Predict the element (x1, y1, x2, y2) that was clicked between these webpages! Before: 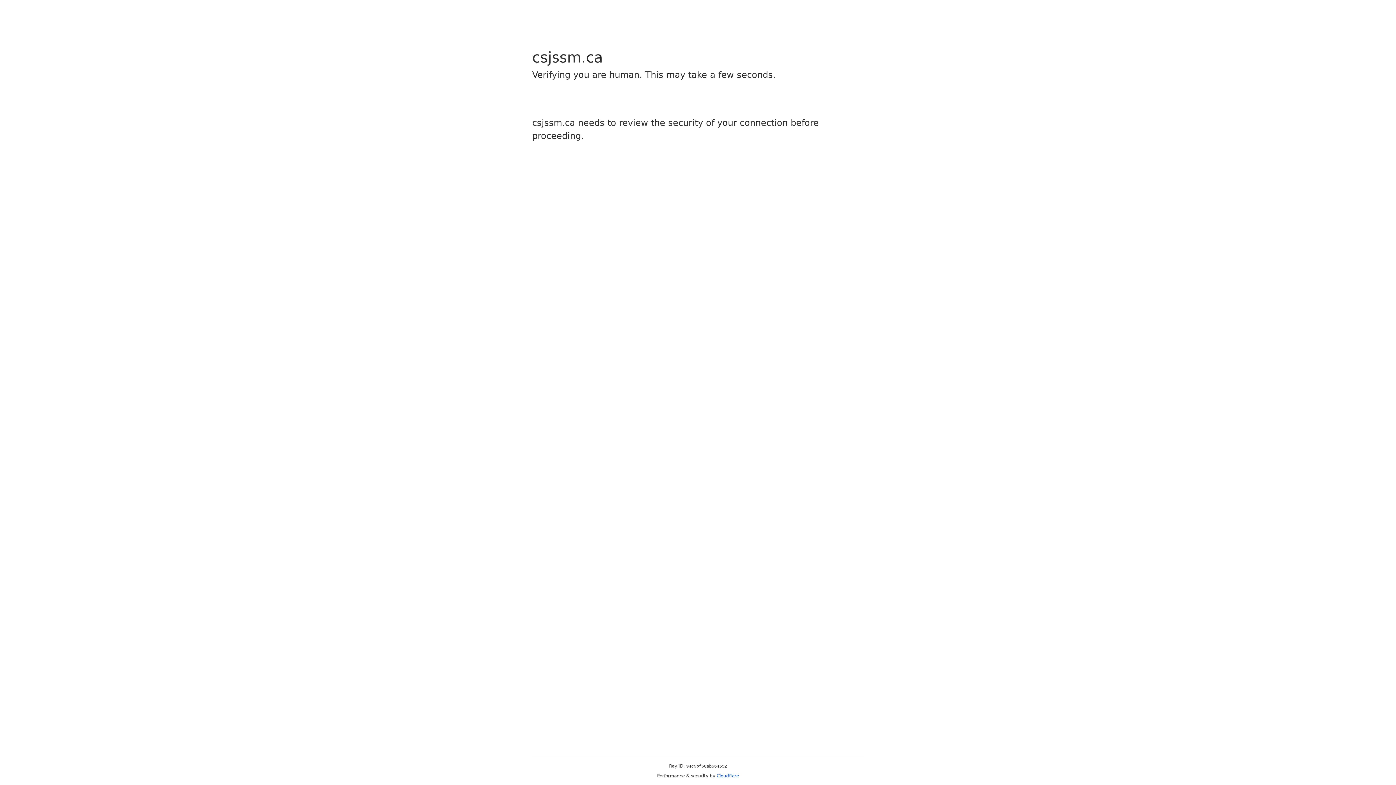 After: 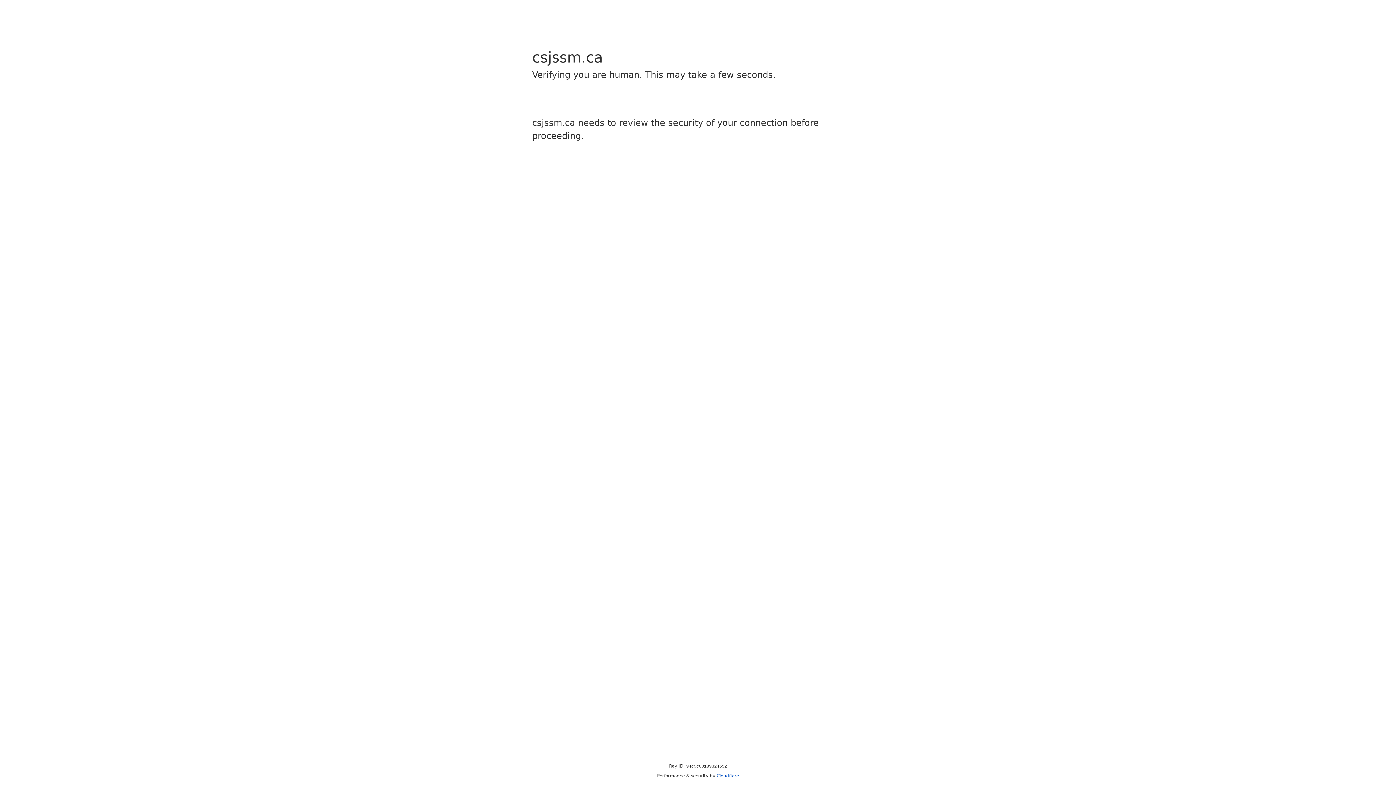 Action: label: Cloudflare bbox: (716, 773, 739, 778)